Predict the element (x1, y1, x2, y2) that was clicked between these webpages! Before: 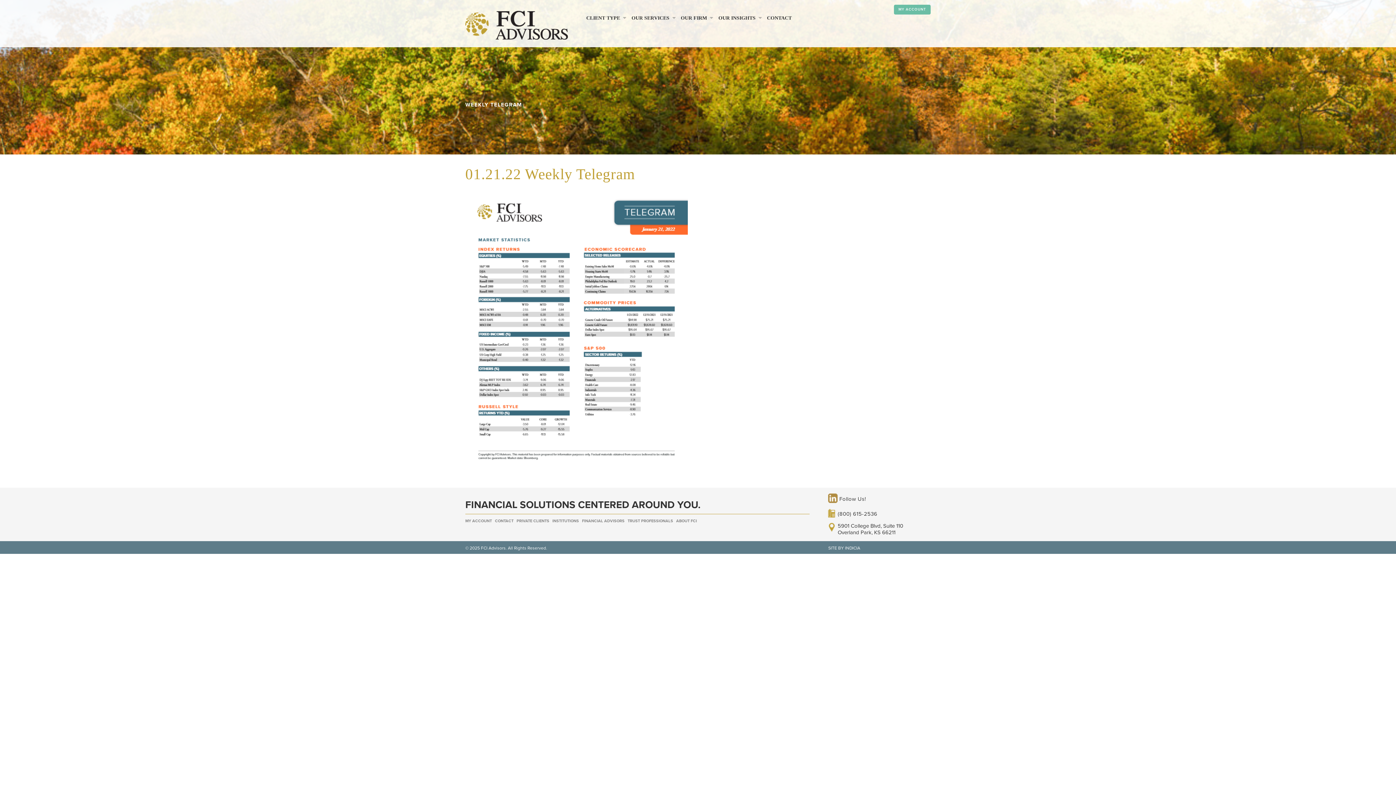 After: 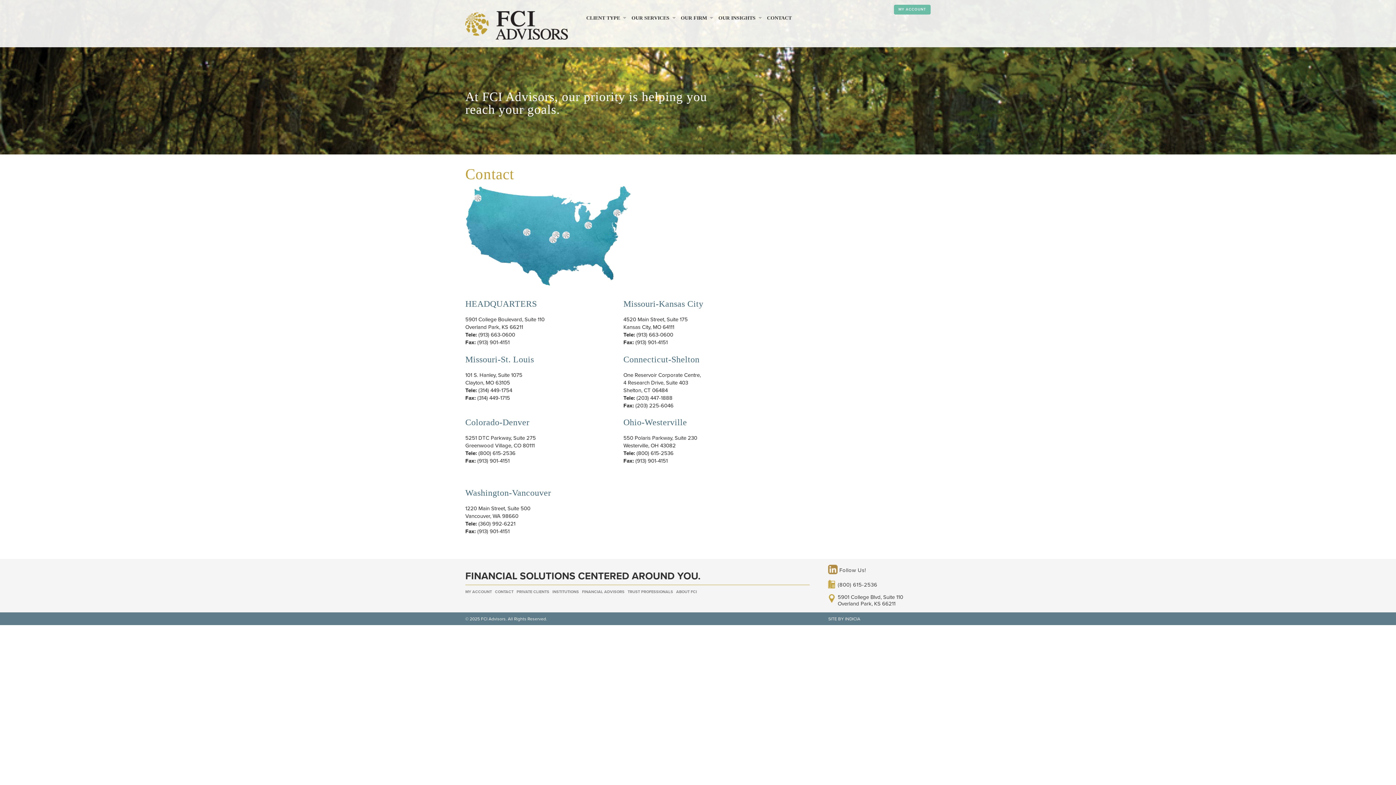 Action: label: CONTACT bbox: (767, 13, 791, 23)